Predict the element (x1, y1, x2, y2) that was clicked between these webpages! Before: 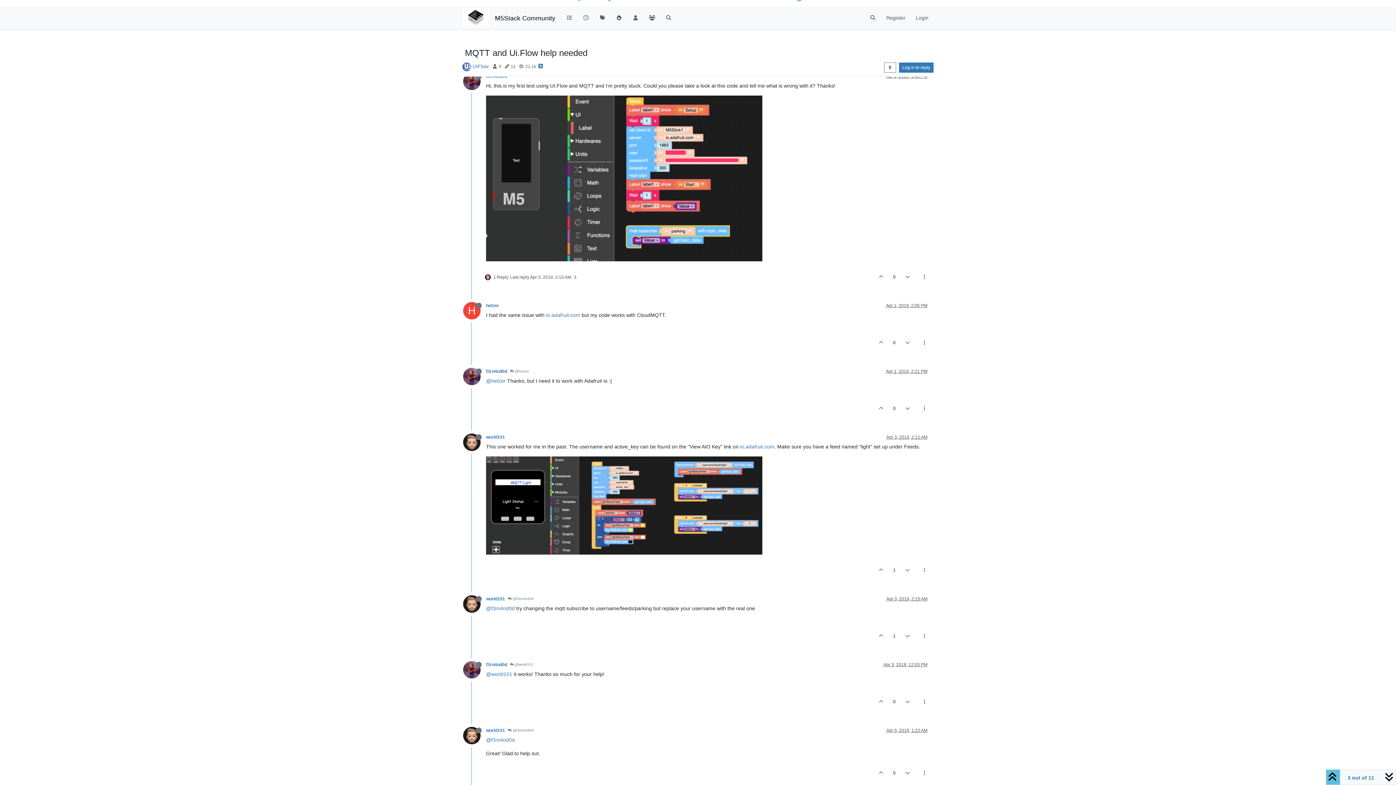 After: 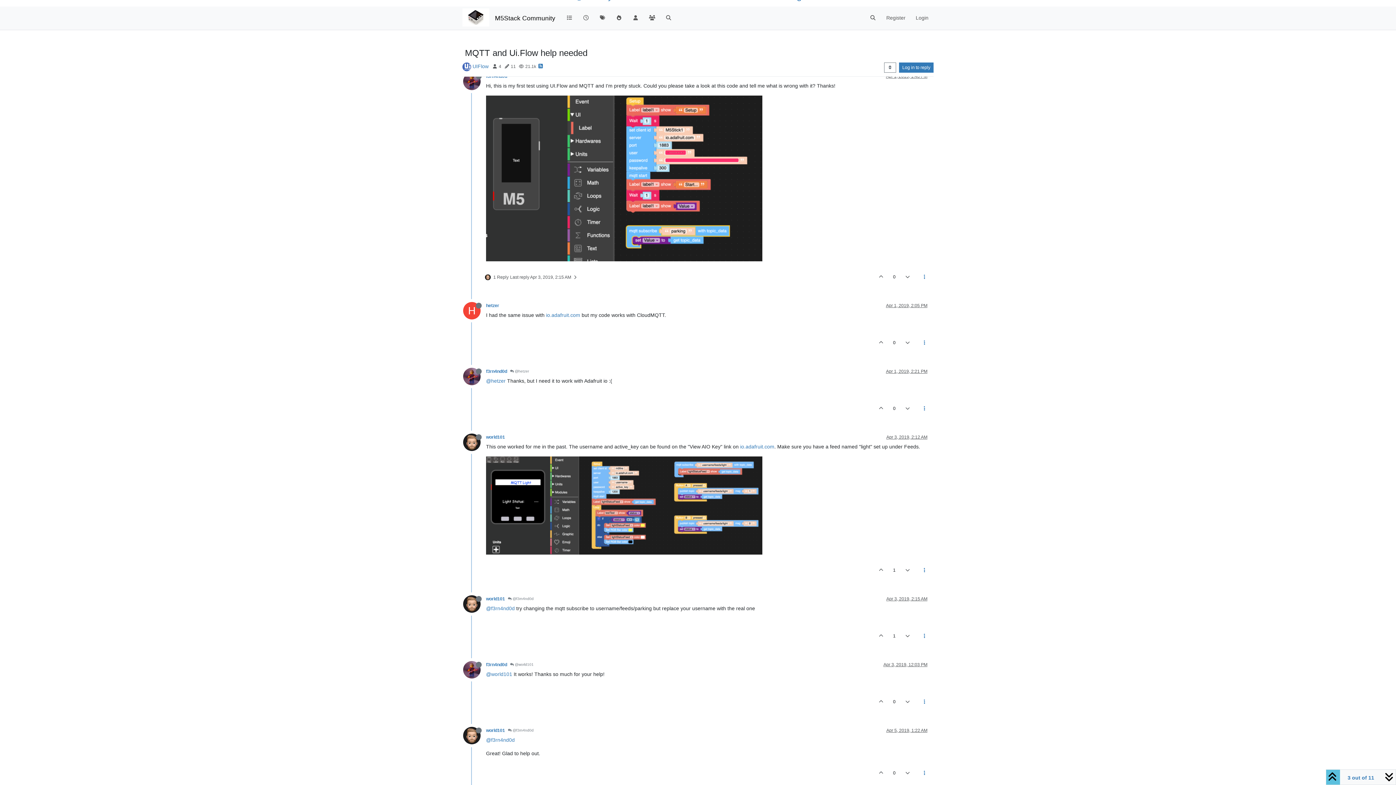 Action: bbox: (463, 666, 486, 672)